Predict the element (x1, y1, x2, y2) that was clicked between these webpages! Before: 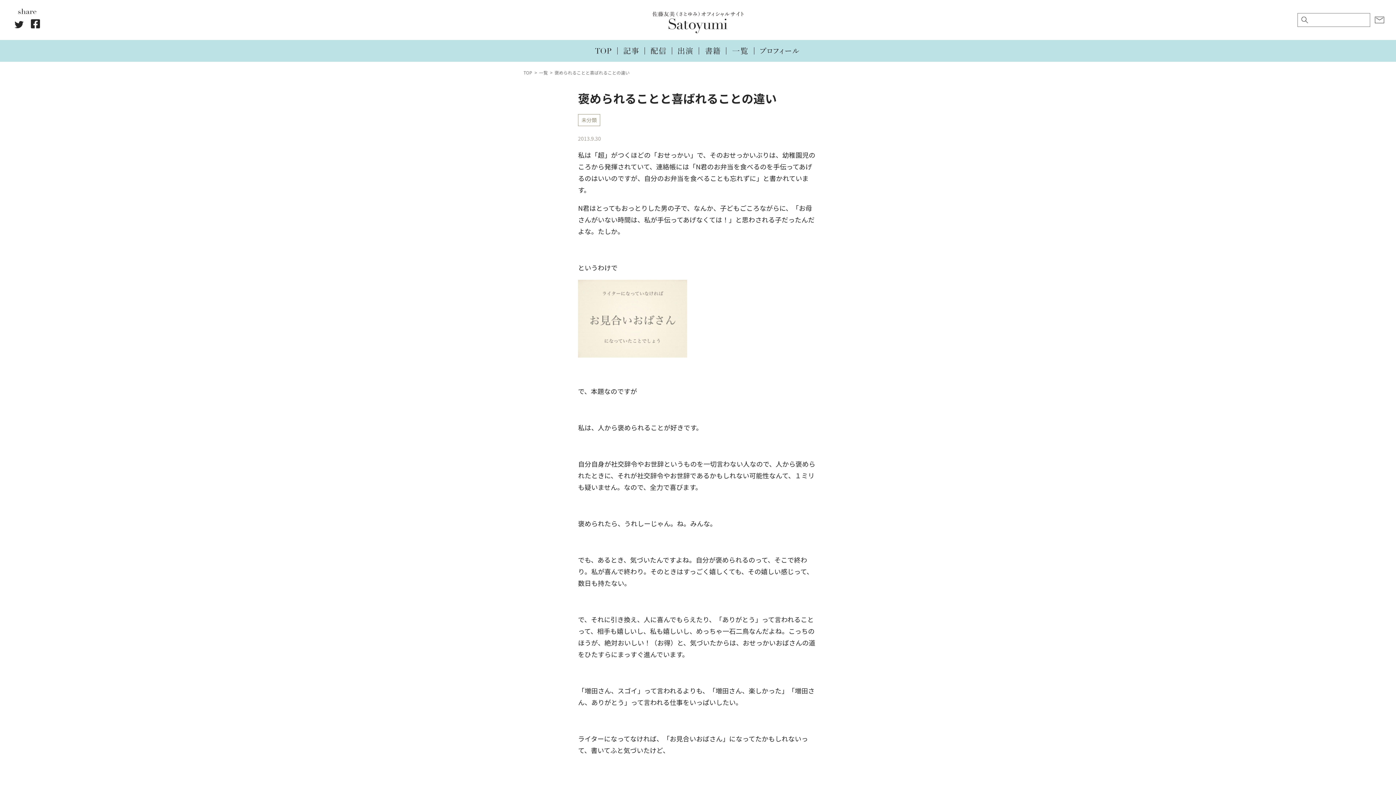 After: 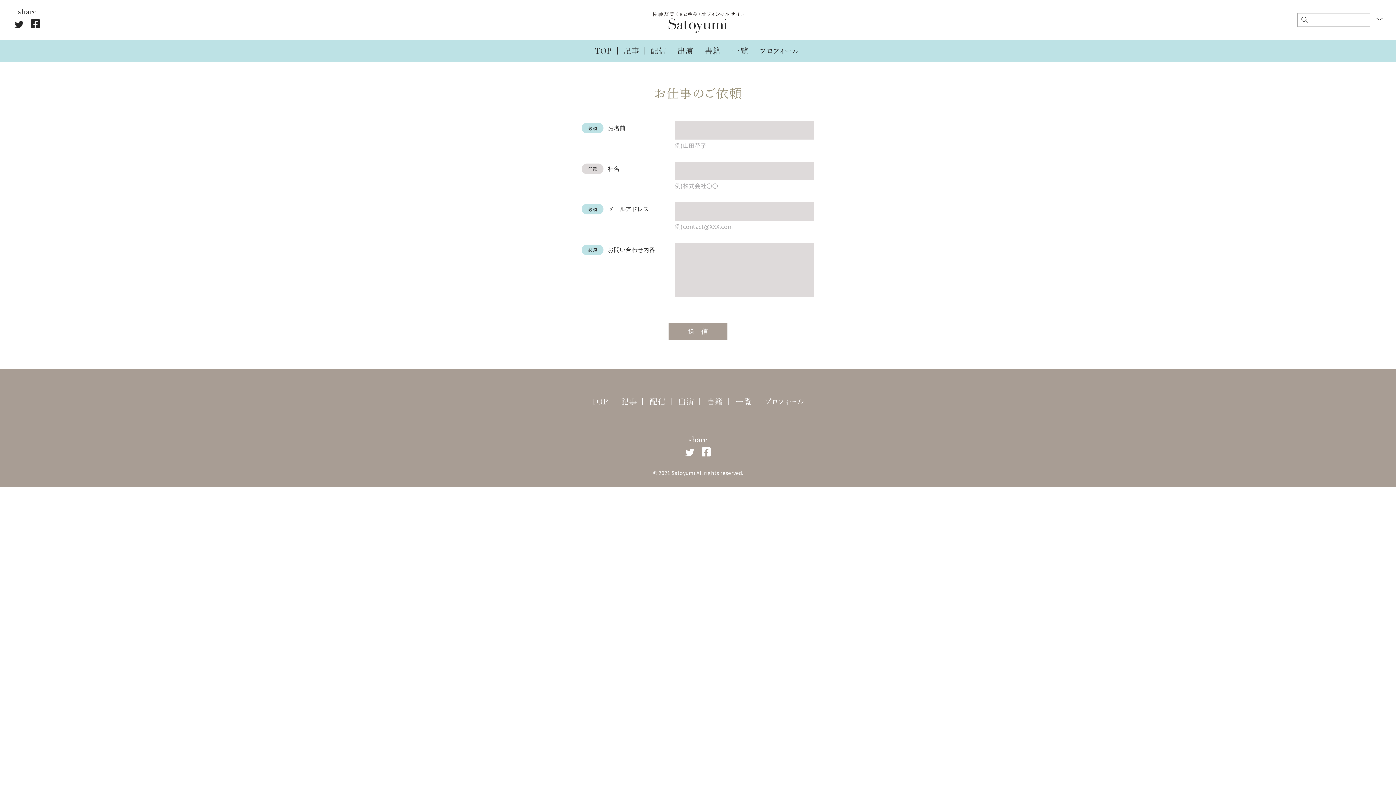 Action: bbox: (1375, 16, 1384, 23)